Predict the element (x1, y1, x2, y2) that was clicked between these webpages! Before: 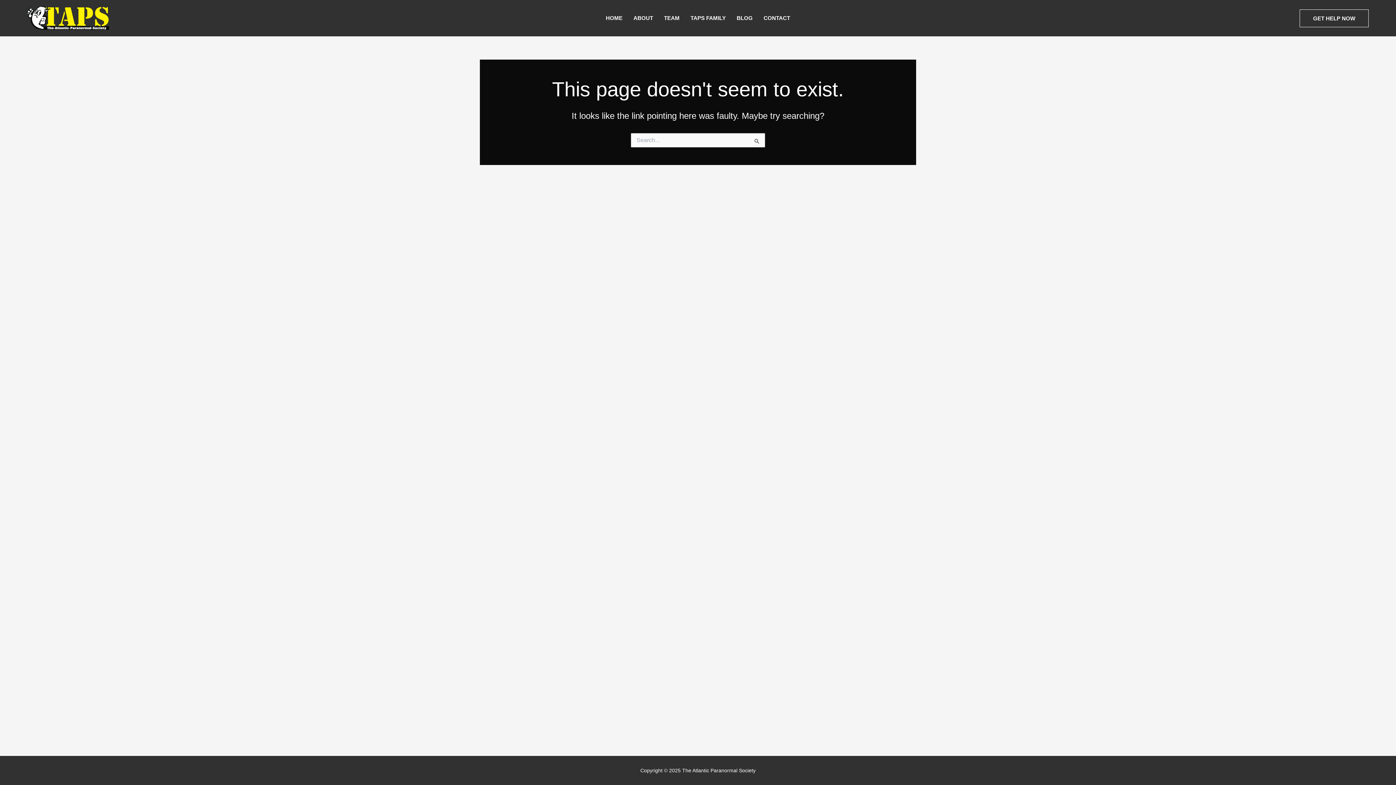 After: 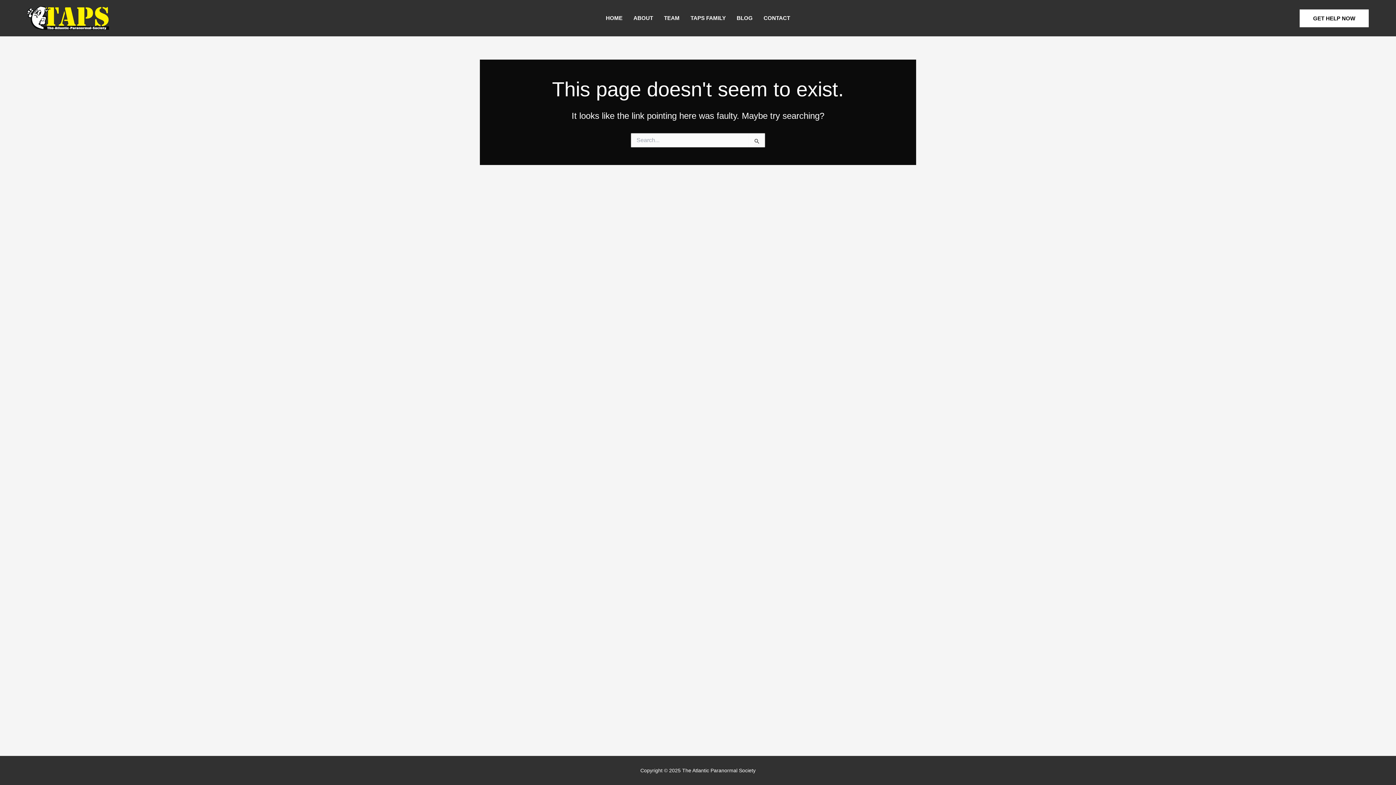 Action: bbox: (1300, 9, 1369, 27) label: GET HELP NOW